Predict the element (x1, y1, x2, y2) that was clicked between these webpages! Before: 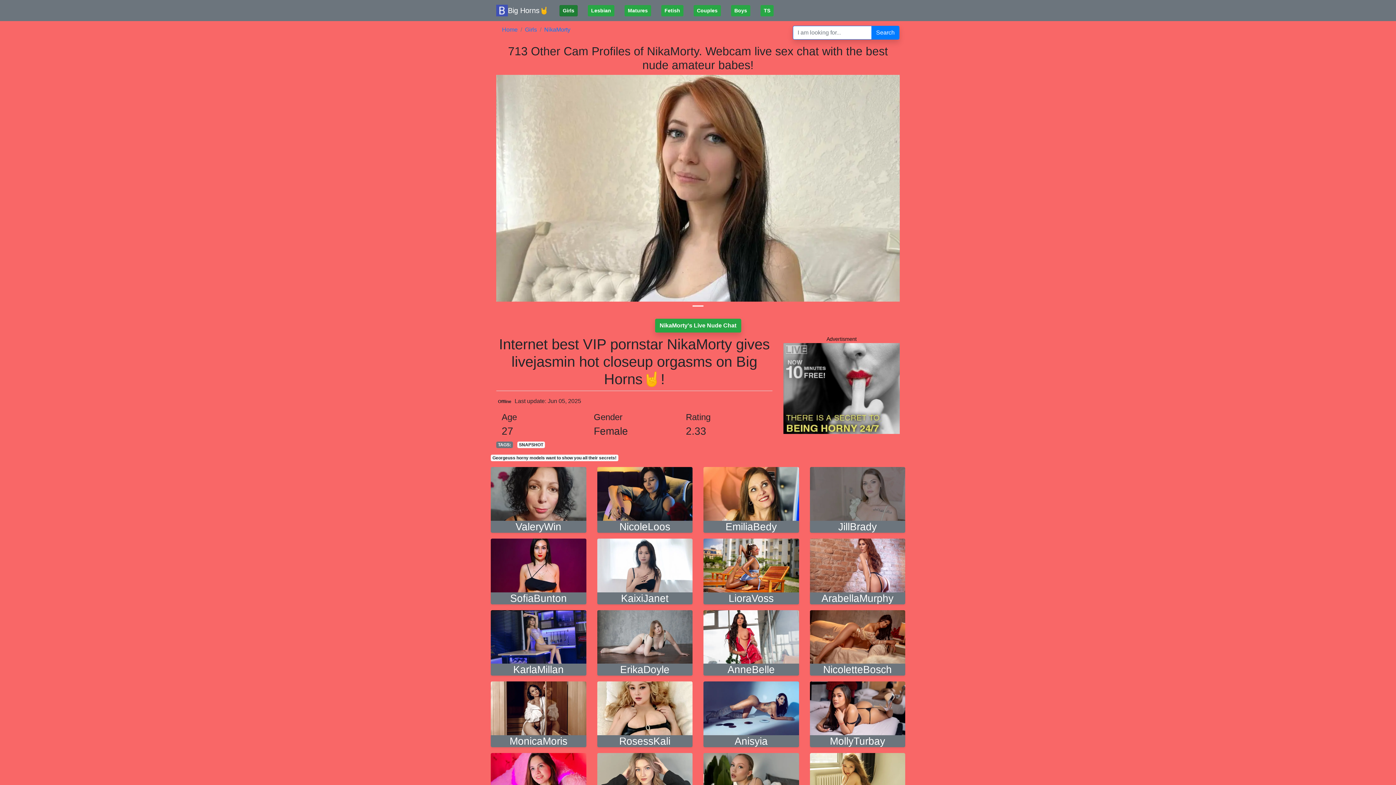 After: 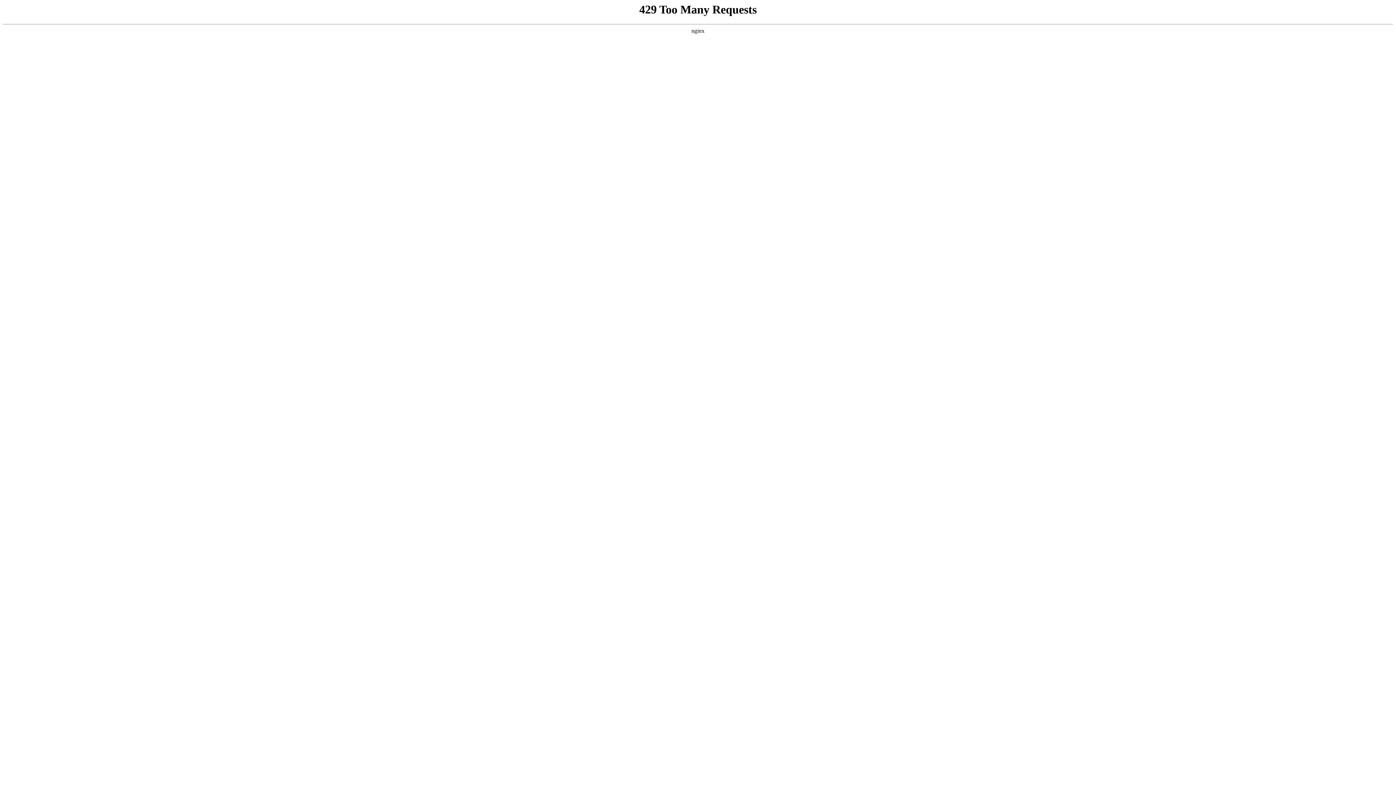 Action: bbox: (490, 592, 586, 604) label: SofiaBunton